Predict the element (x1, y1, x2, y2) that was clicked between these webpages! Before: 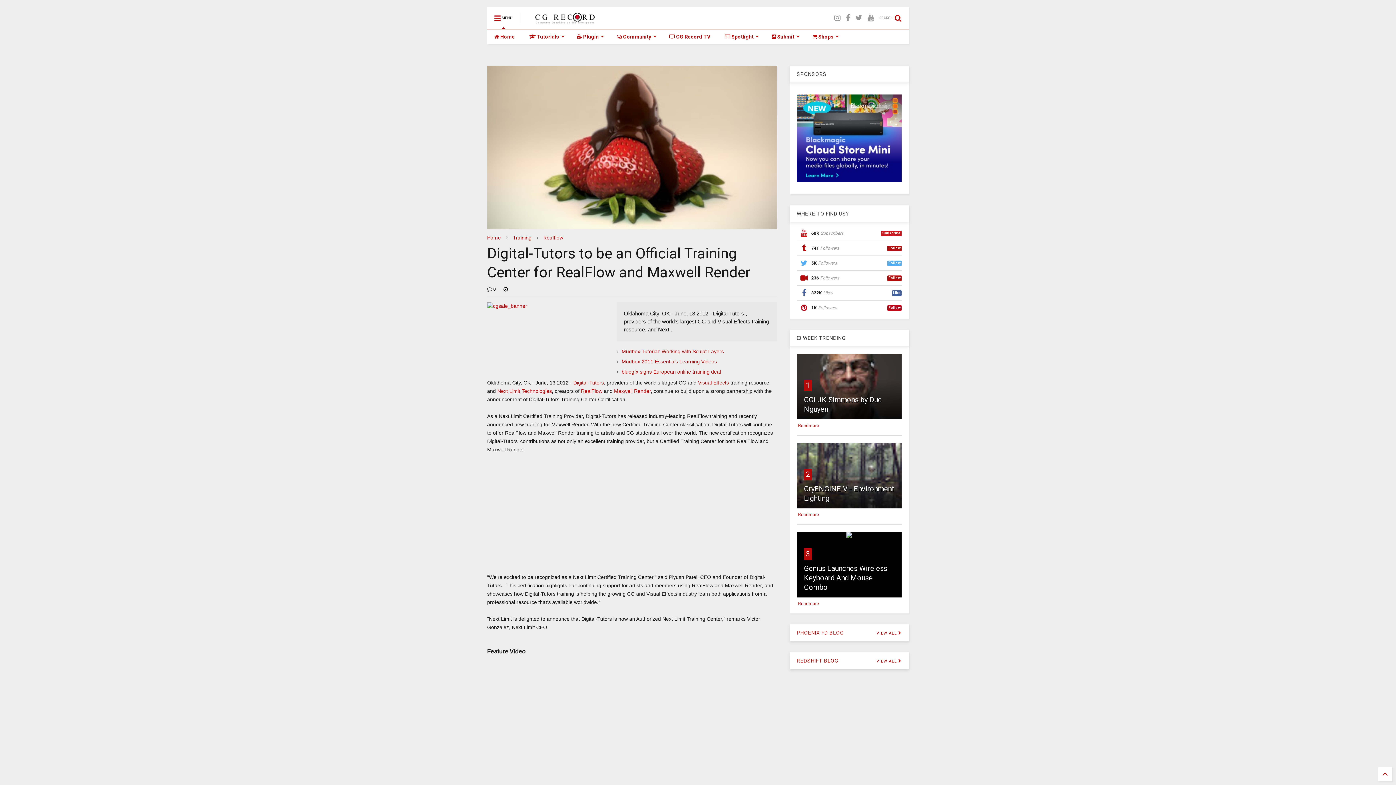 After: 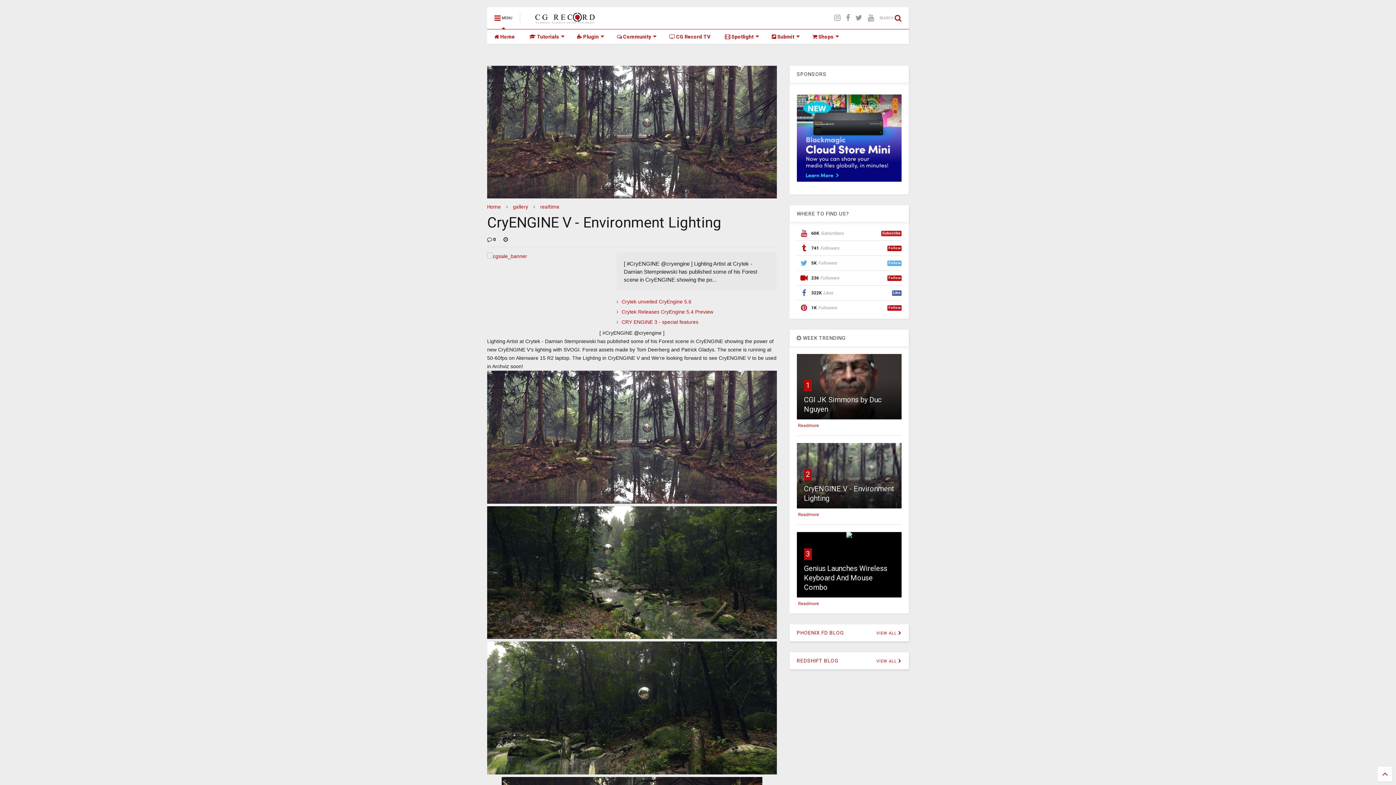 Action: label: 2 bbox: (806, 470, 810, 479)